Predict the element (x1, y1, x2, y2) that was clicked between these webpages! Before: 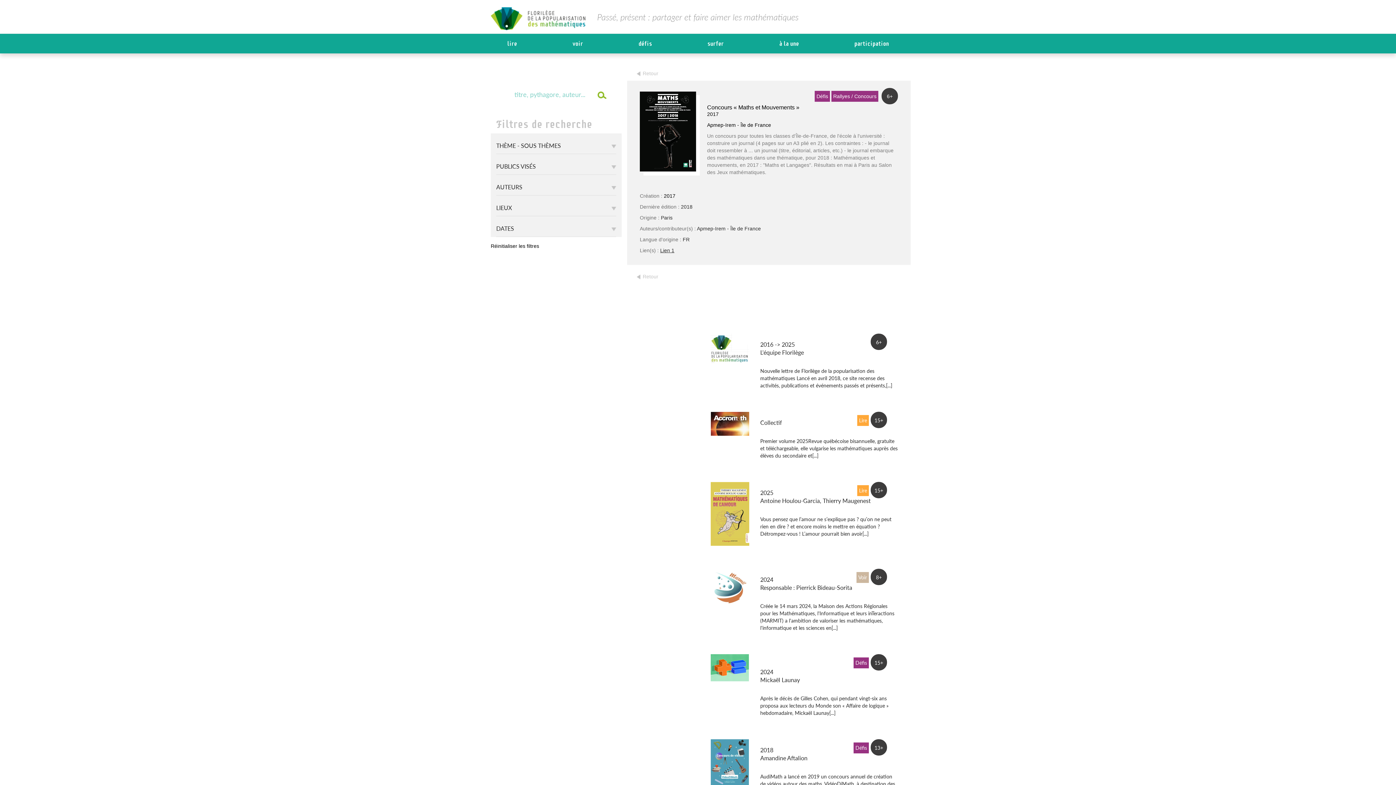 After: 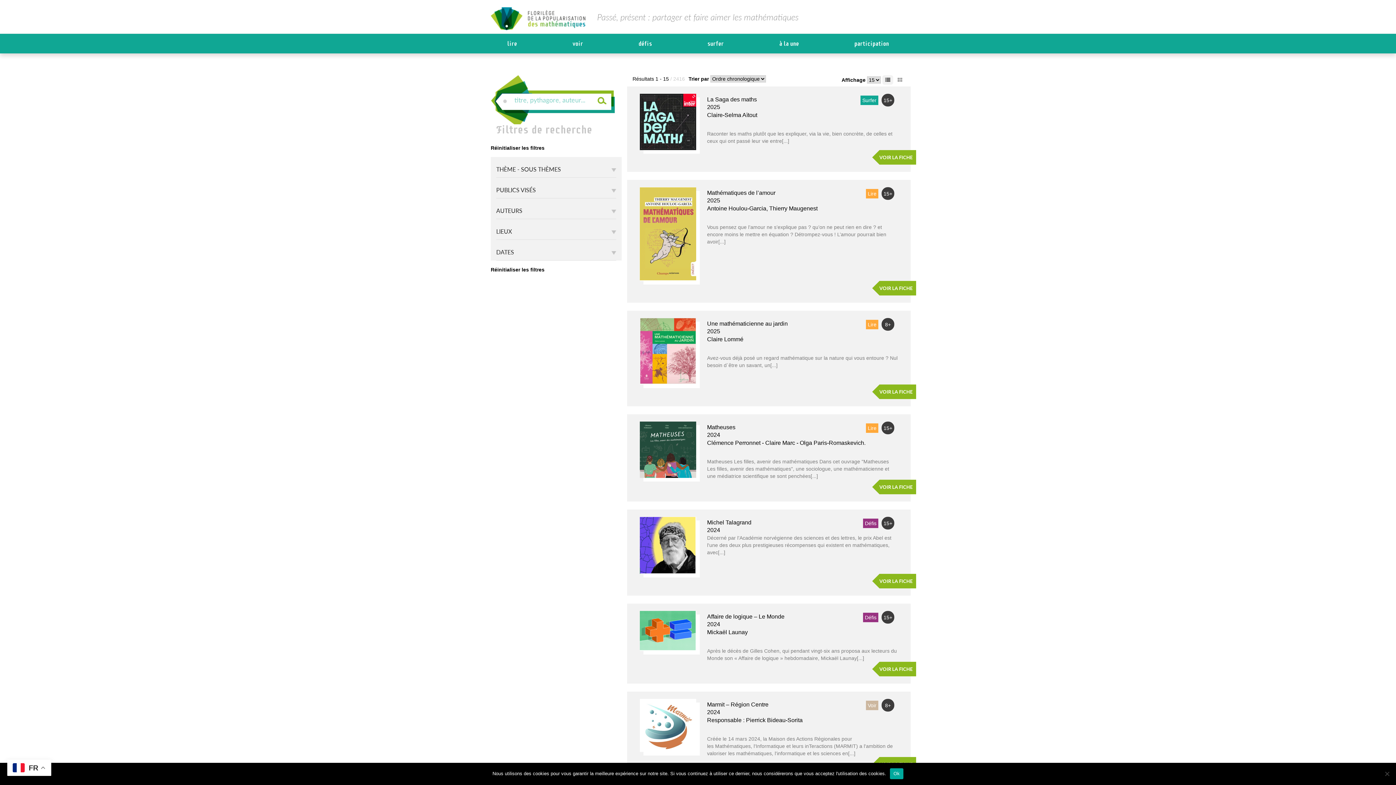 Action: bbox: (632, 70, 658, 76) label: Retour